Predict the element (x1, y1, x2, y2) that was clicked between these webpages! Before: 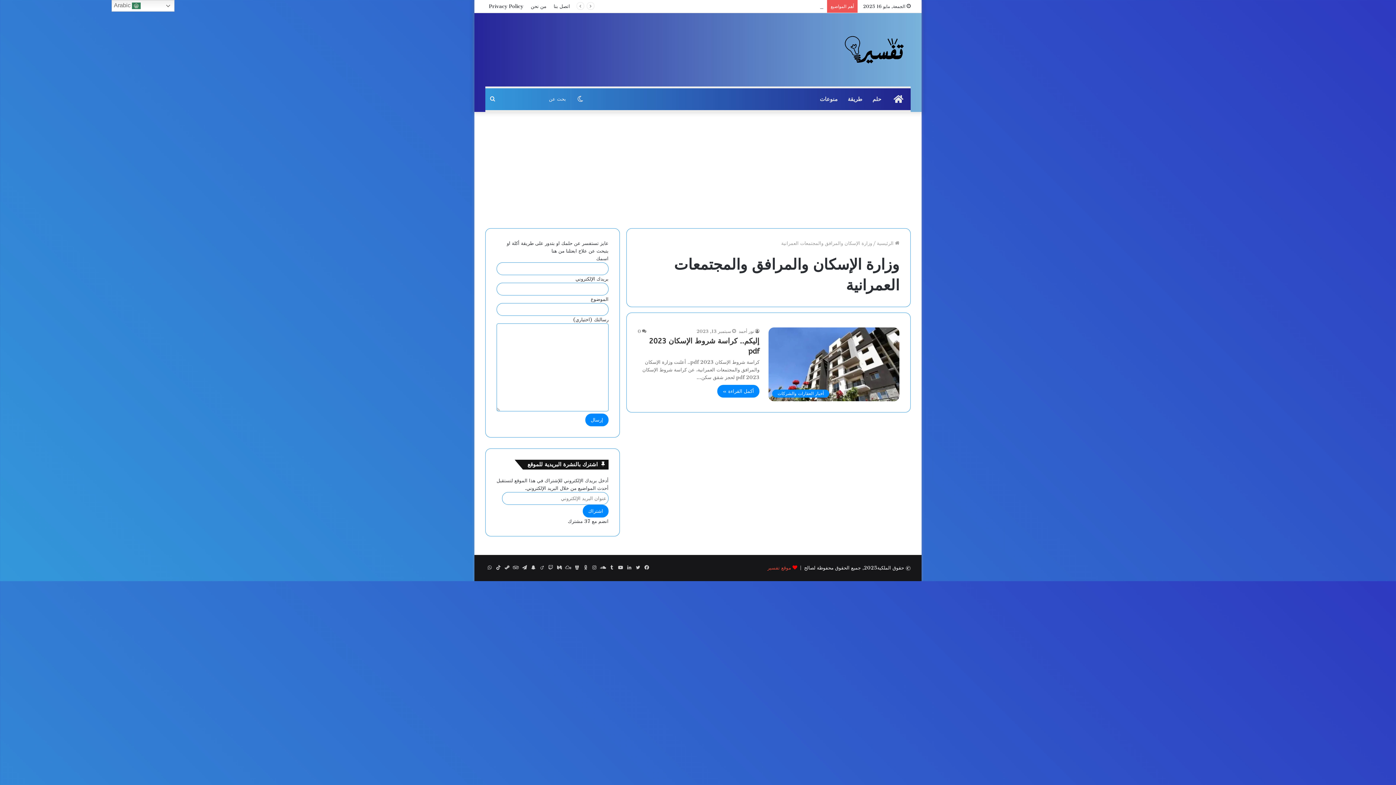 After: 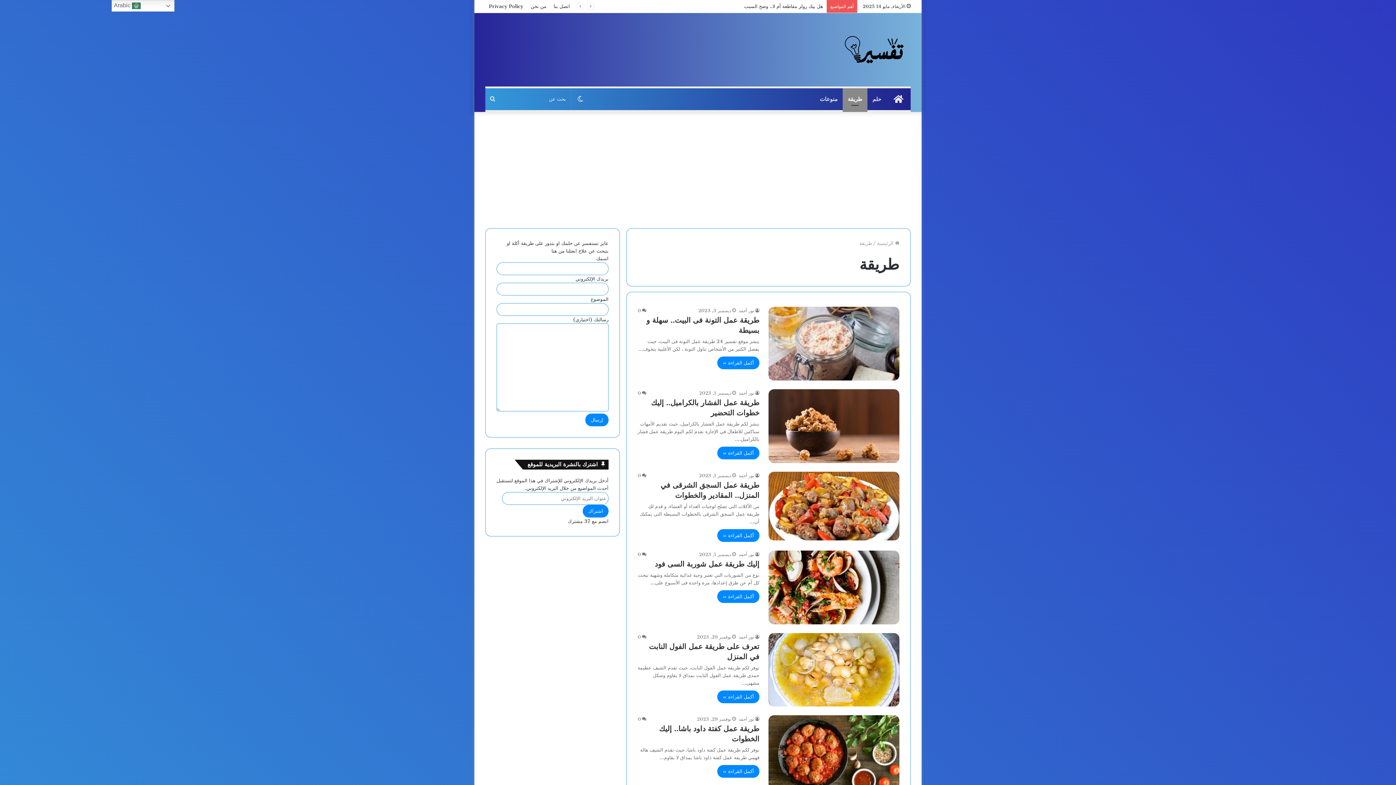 Action: label: طريقة bbox: (842, 88, 867, 110)